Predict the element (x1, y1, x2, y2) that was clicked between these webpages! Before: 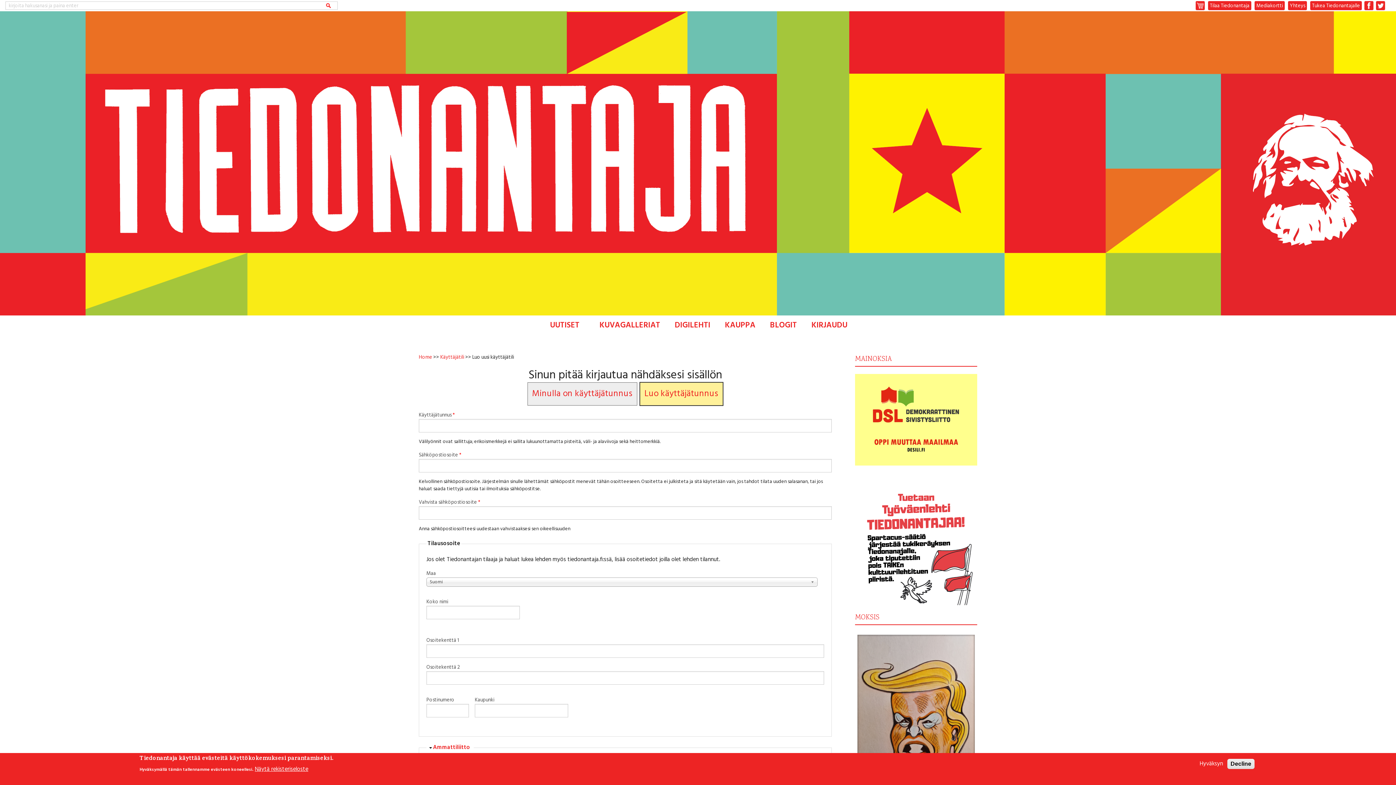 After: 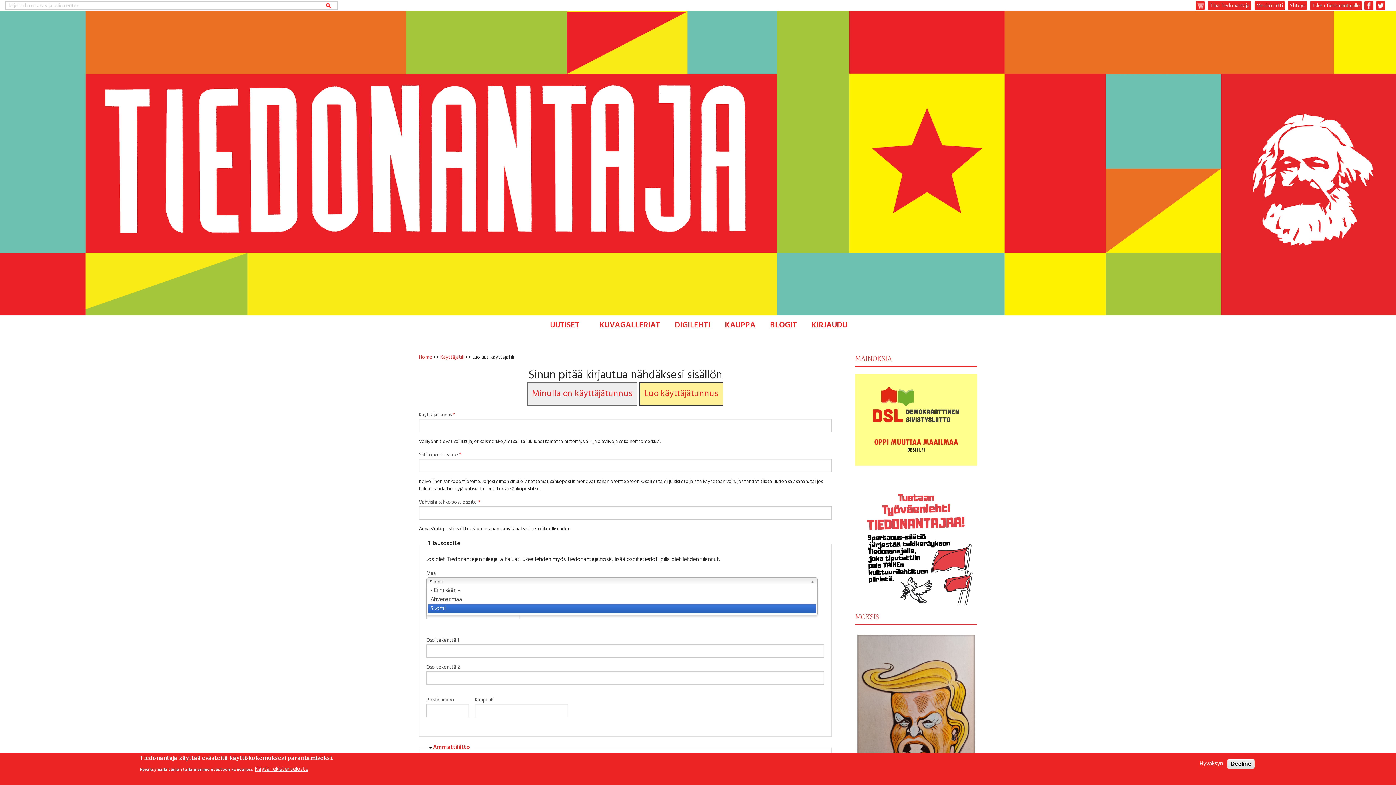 Action: bbox: (426, 577, 817, 587) label: Suomi